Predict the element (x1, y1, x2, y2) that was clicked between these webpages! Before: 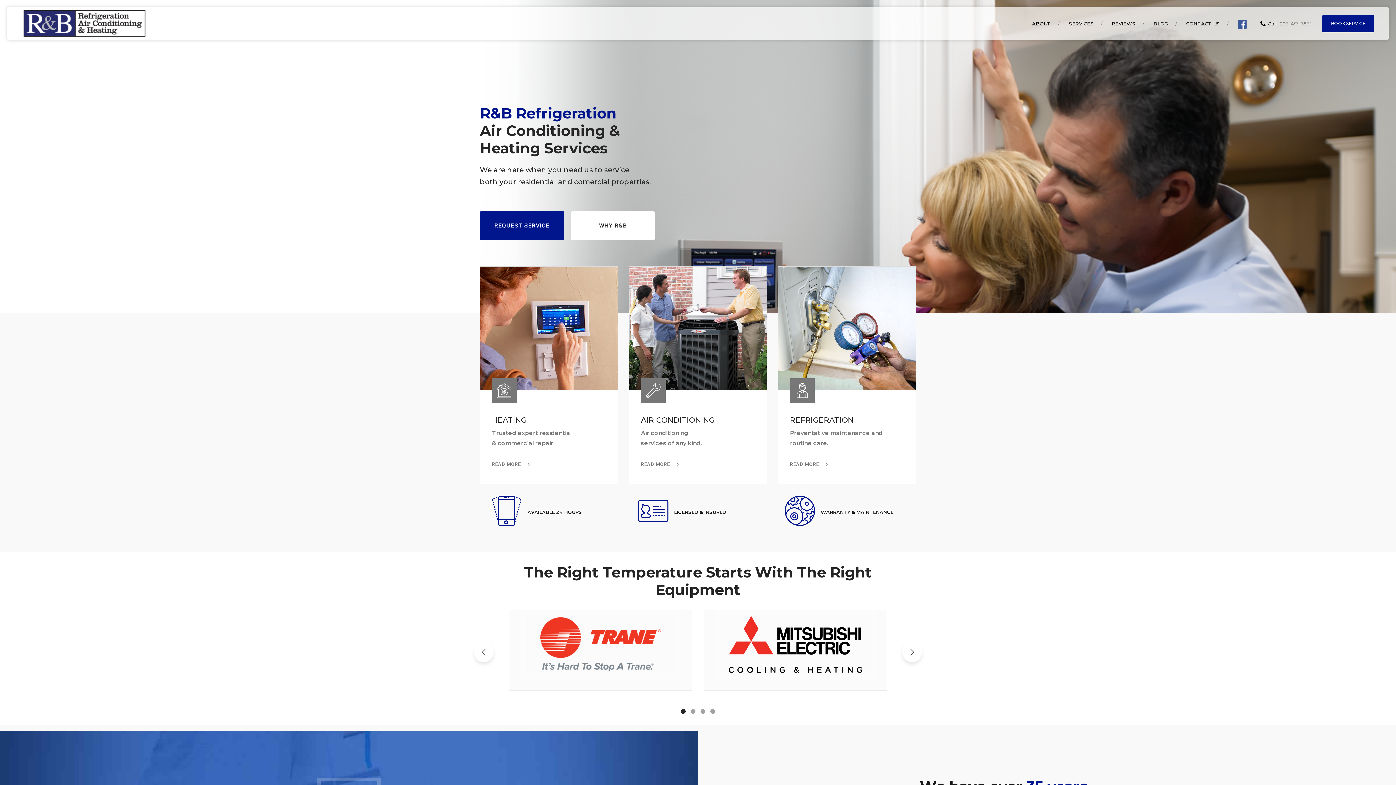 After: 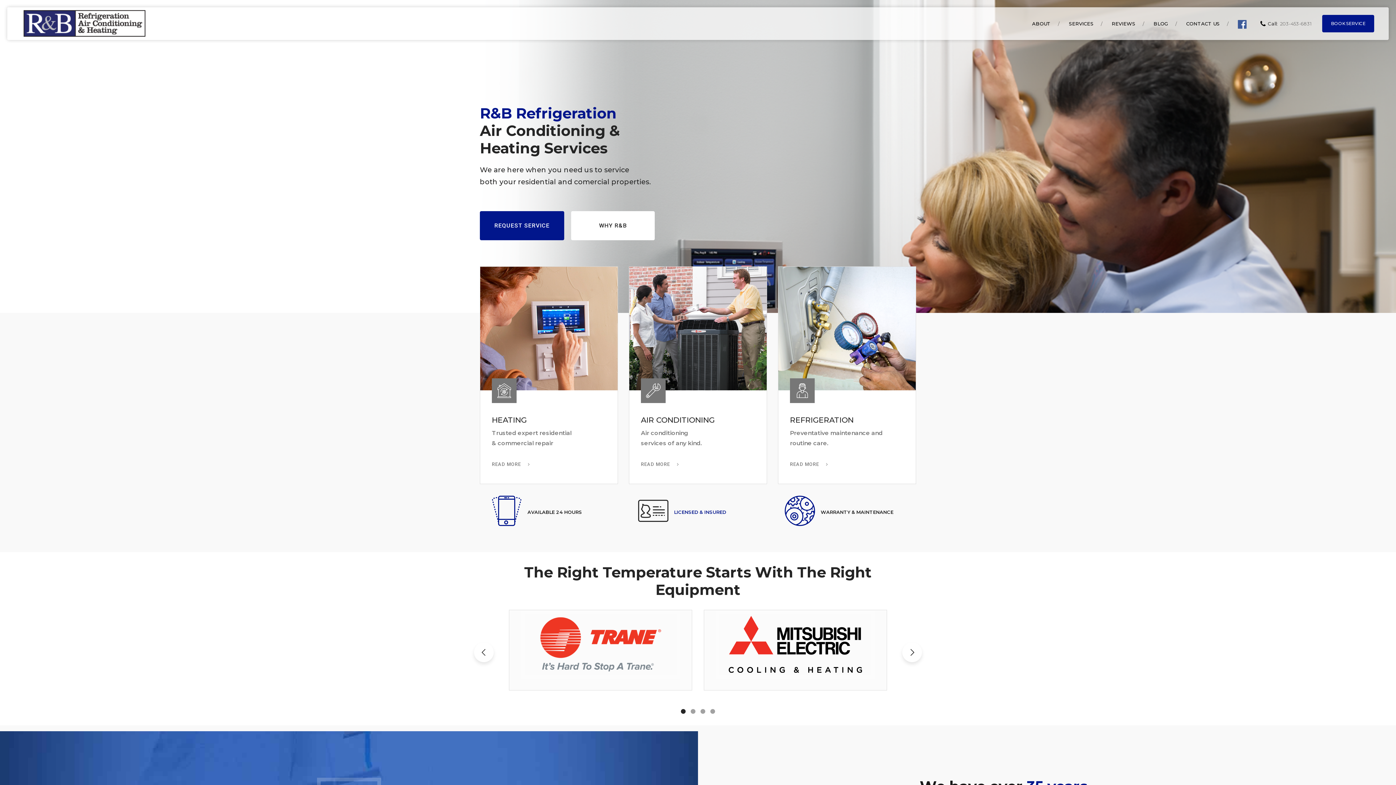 Action: bbox: (638, 495, 668, 528)